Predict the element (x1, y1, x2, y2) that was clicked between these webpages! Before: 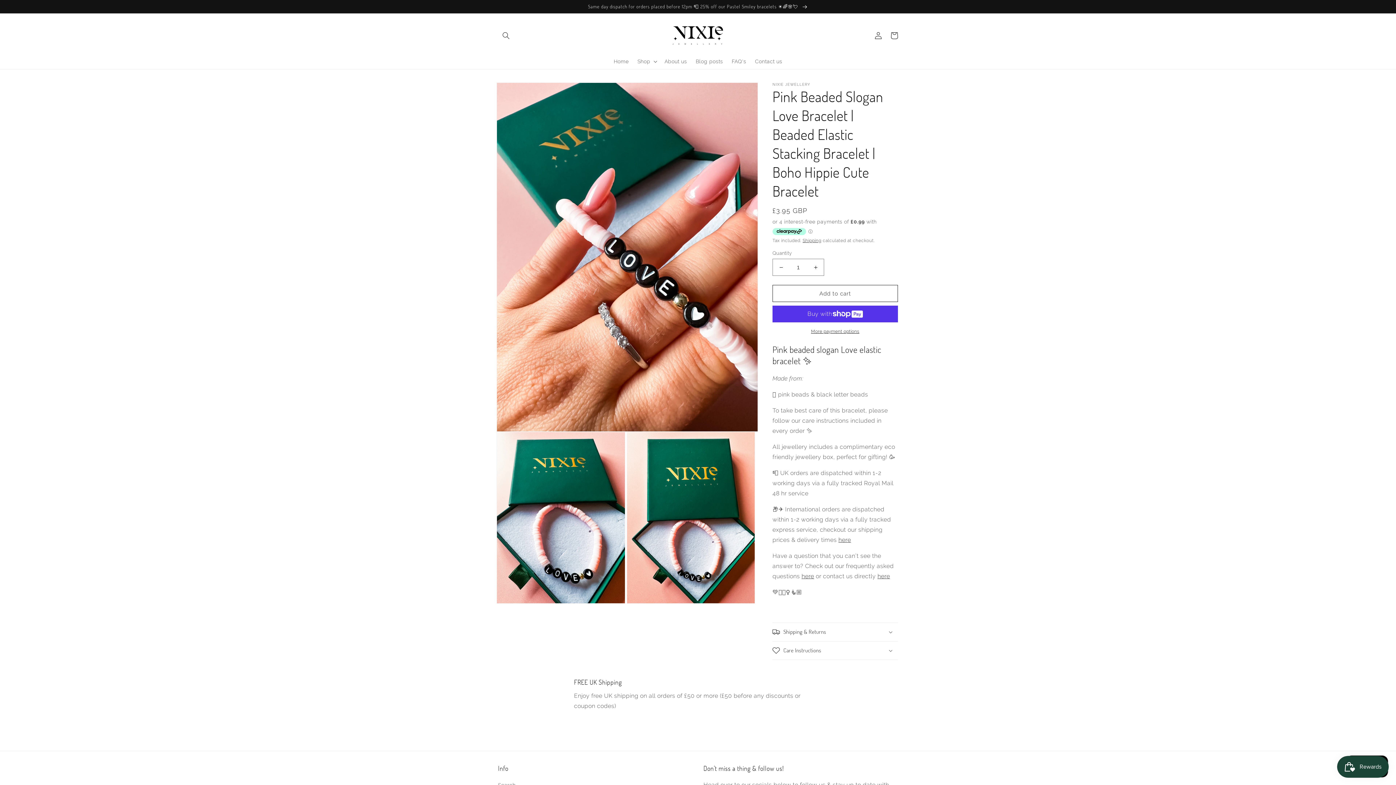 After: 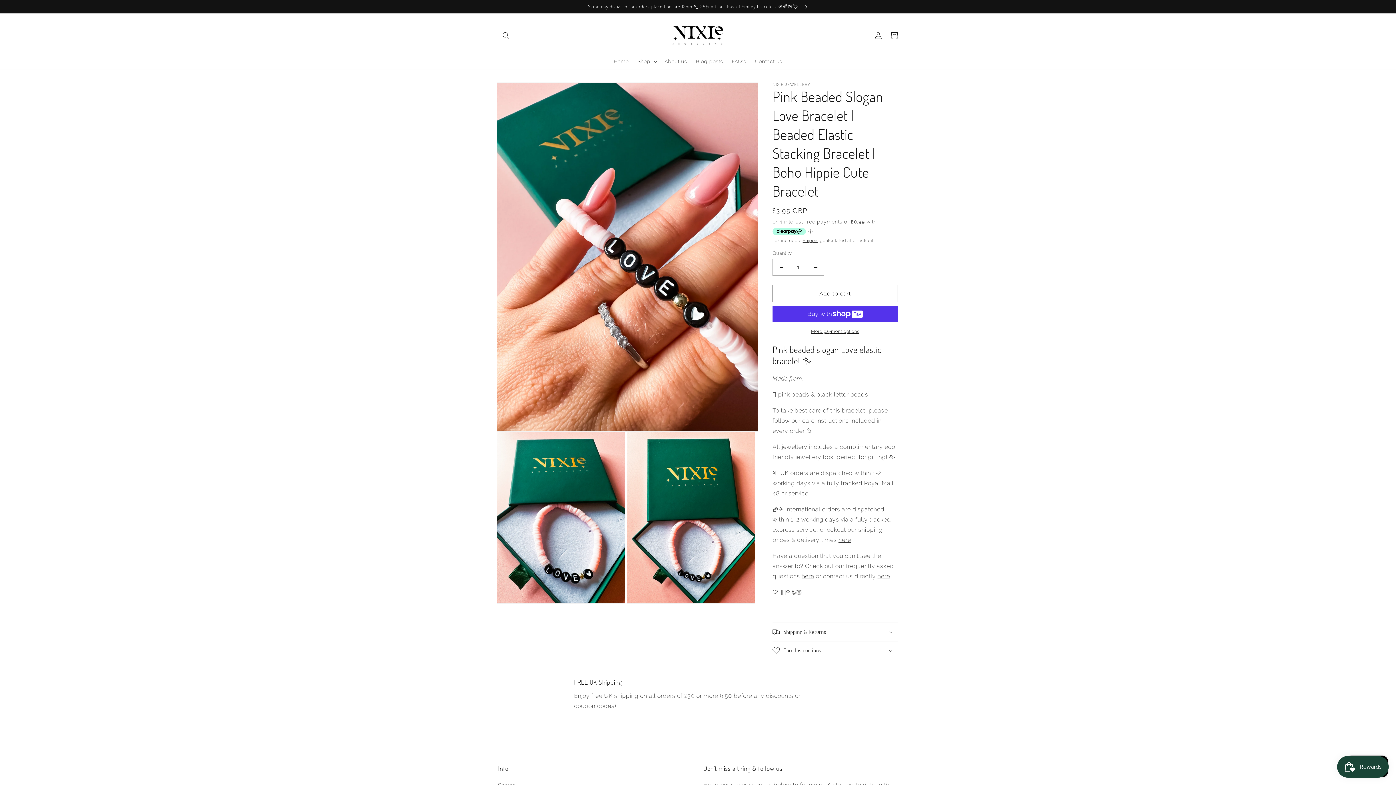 Action: label: here bbox: (801, 573, 814, 580)